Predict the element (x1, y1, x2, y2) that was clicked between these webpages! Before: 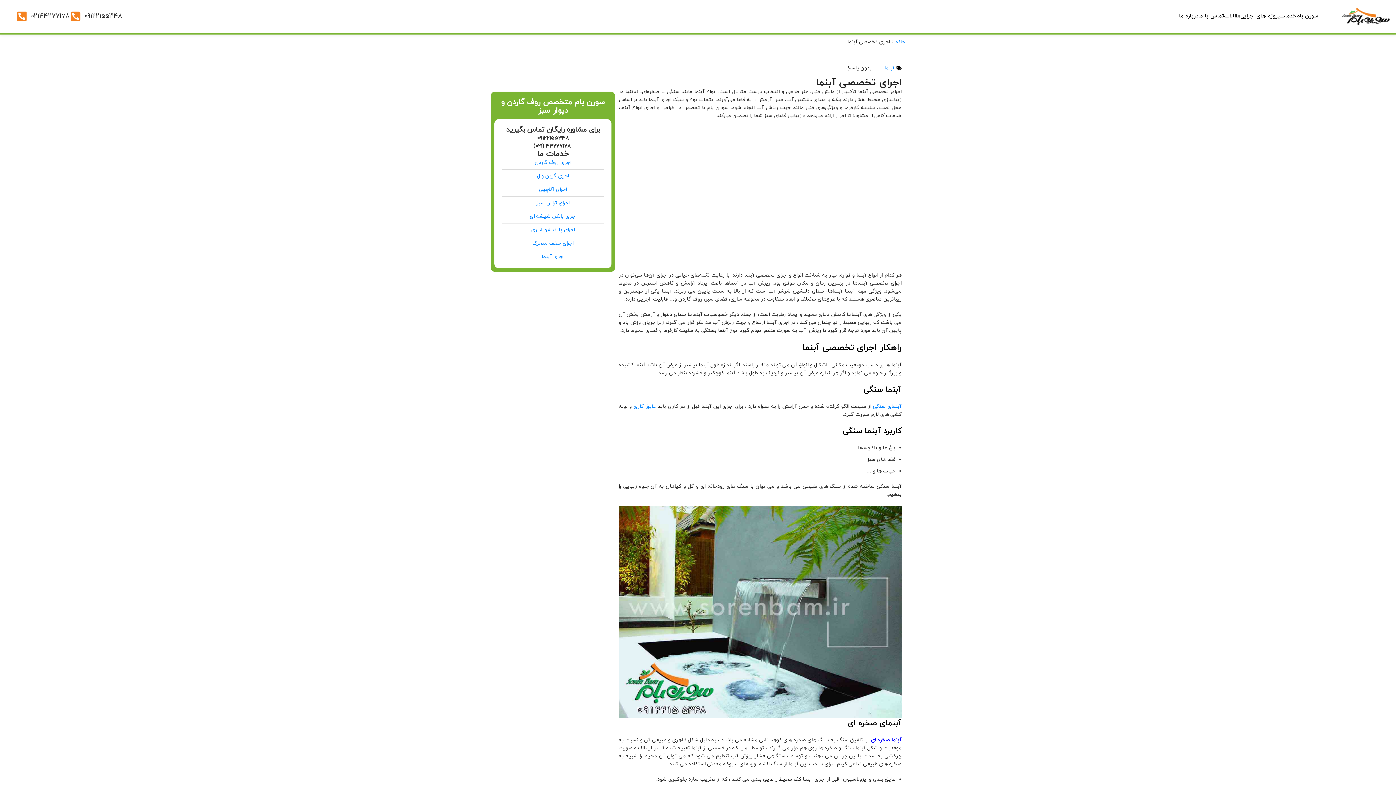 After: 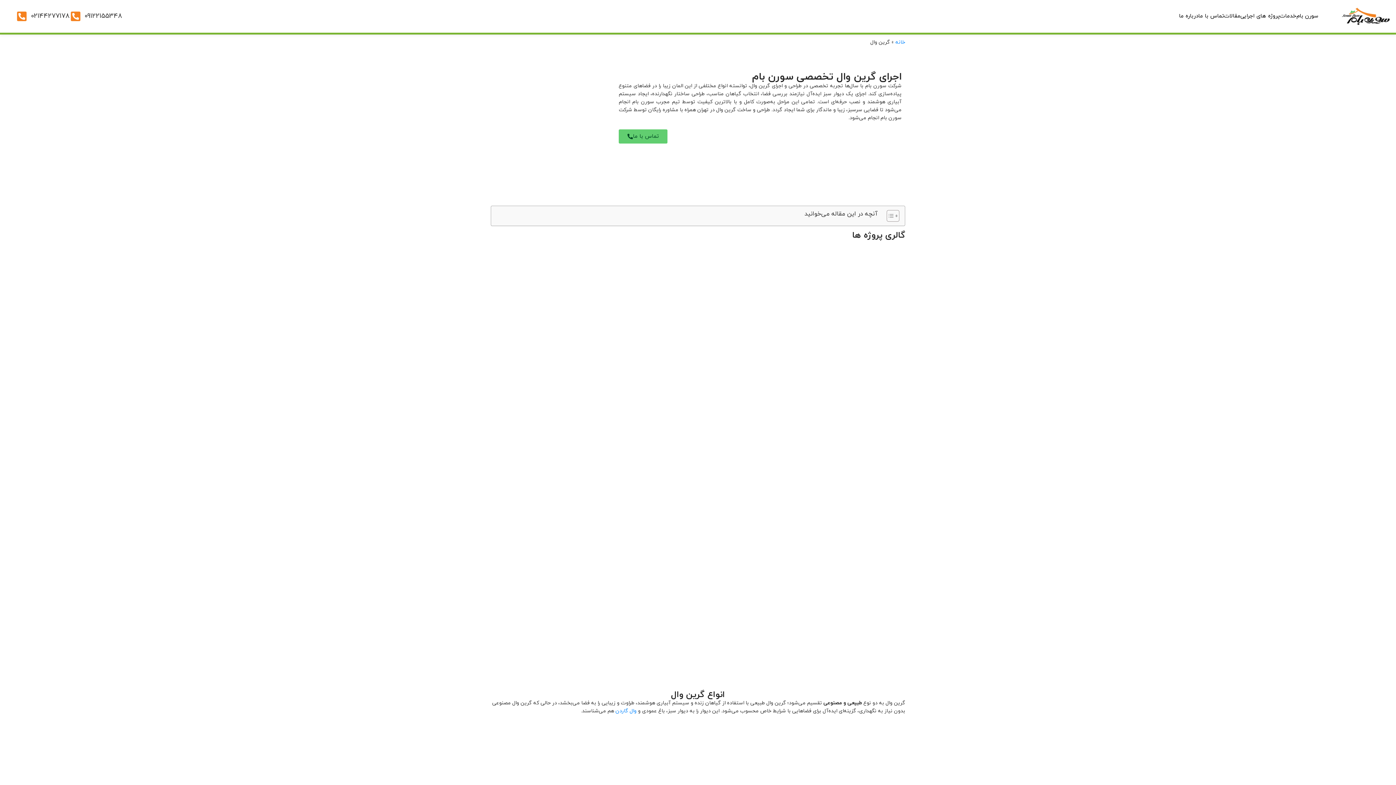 Action: bbox: (501, 172, 604, 180) label: اجرای گرین وال